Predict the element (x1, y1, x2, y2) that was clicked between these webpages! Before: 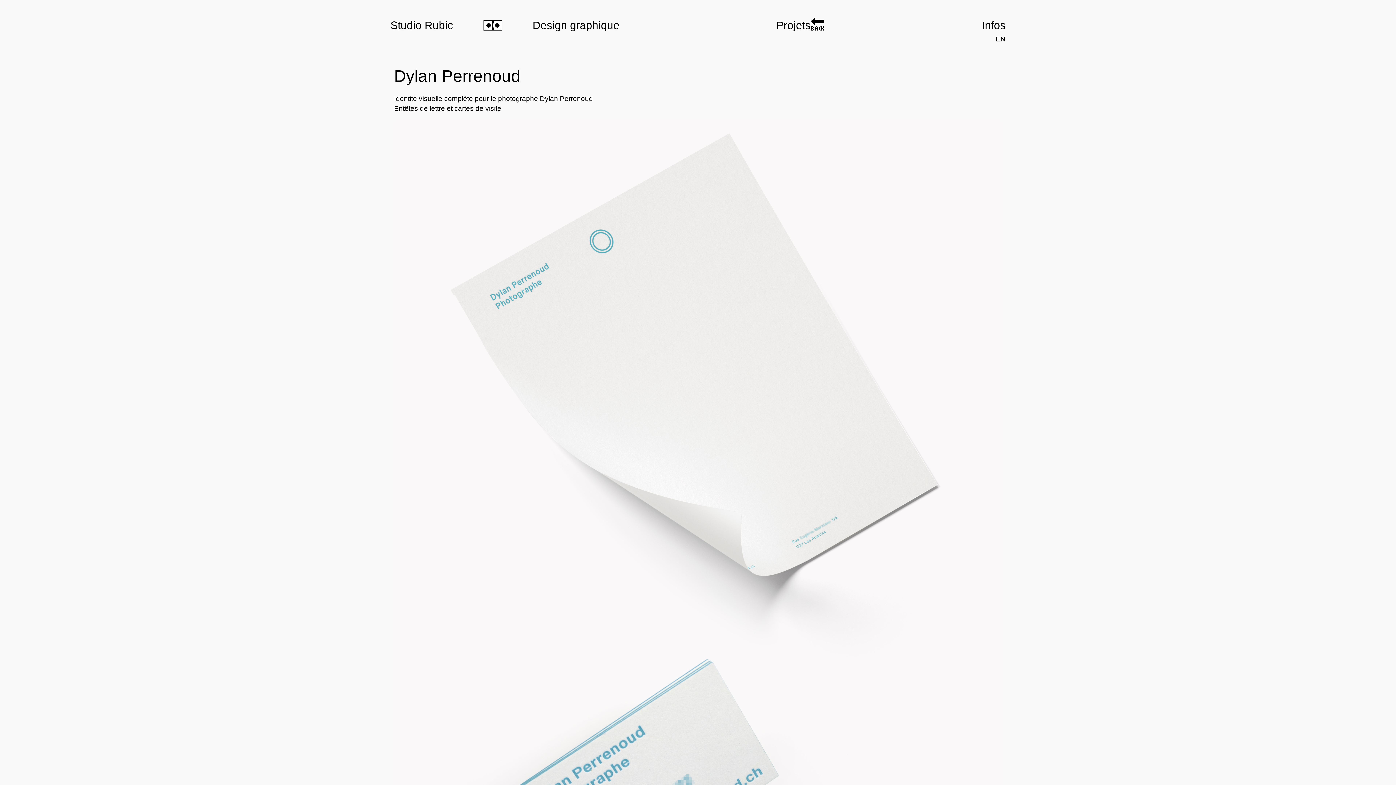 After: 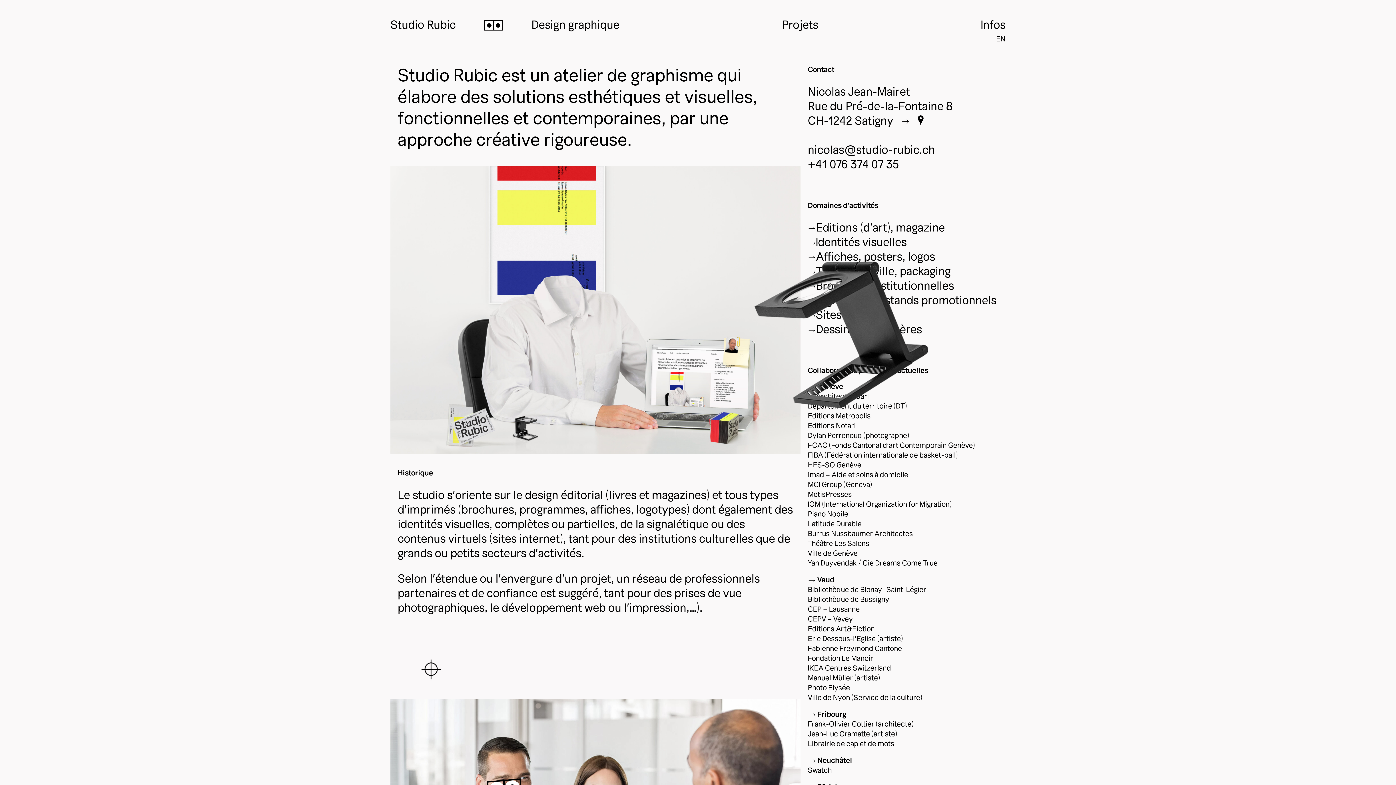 Action: label: Infos bbox: (982, 18, 1005, 32)